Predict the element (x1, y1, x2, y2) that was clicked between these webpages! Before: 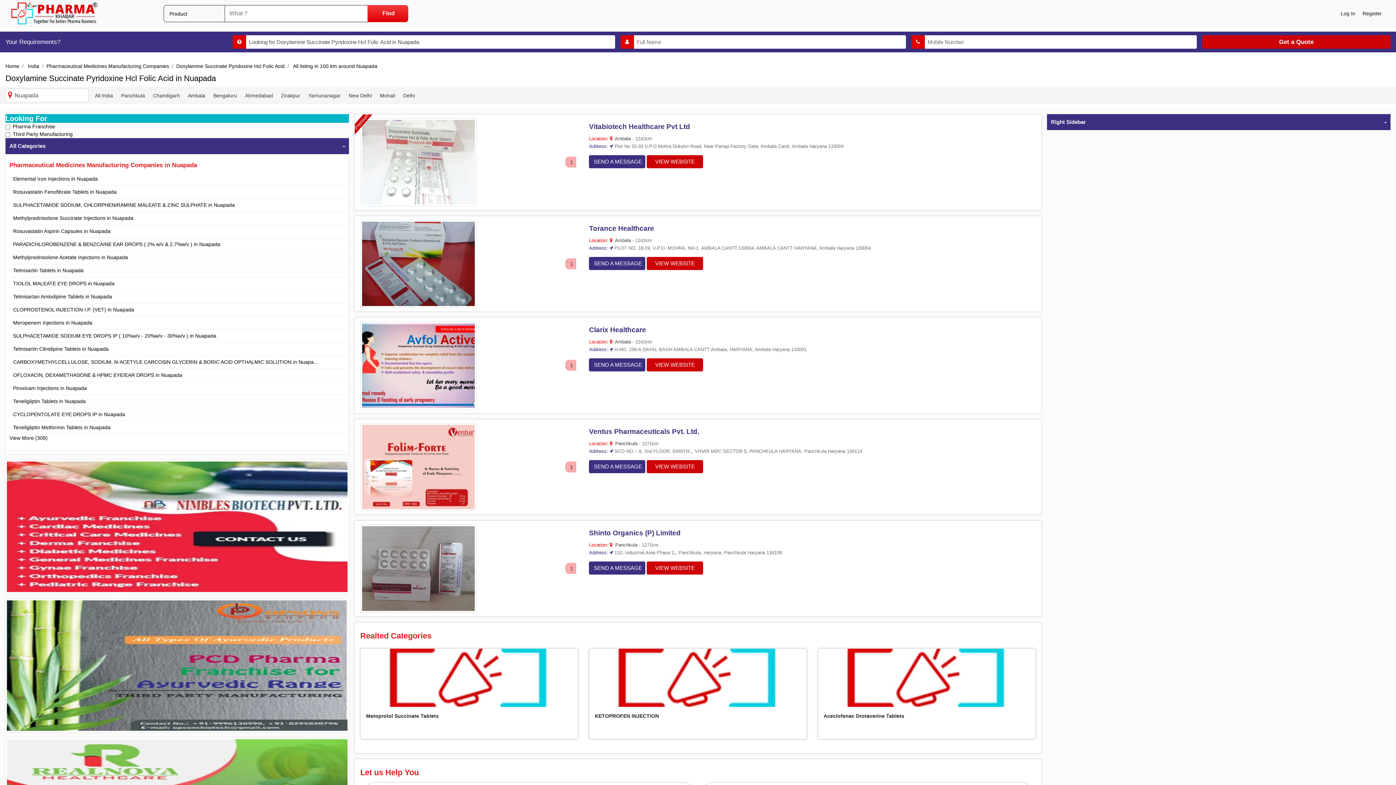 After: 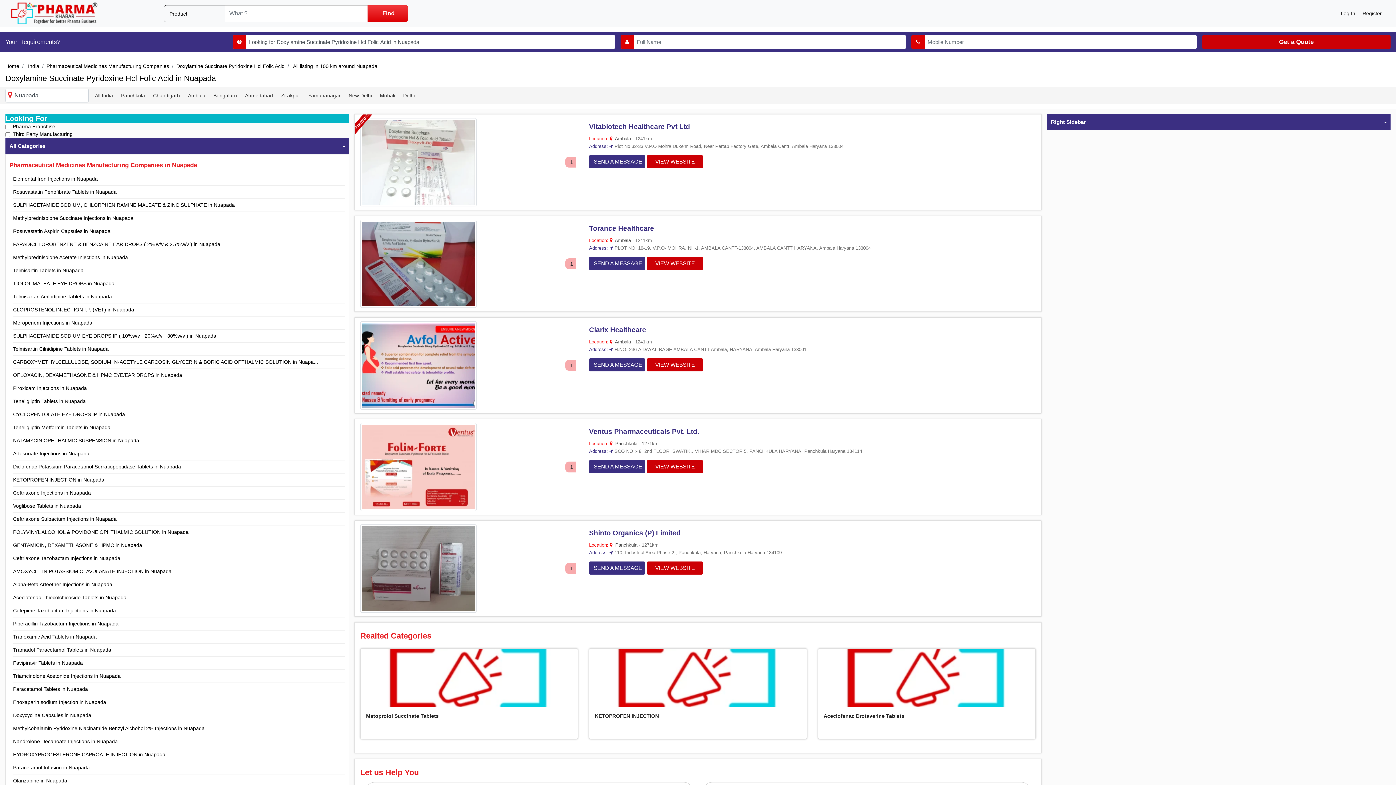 Action: label: View More (308) bbox: (9, 435, 47, 441)